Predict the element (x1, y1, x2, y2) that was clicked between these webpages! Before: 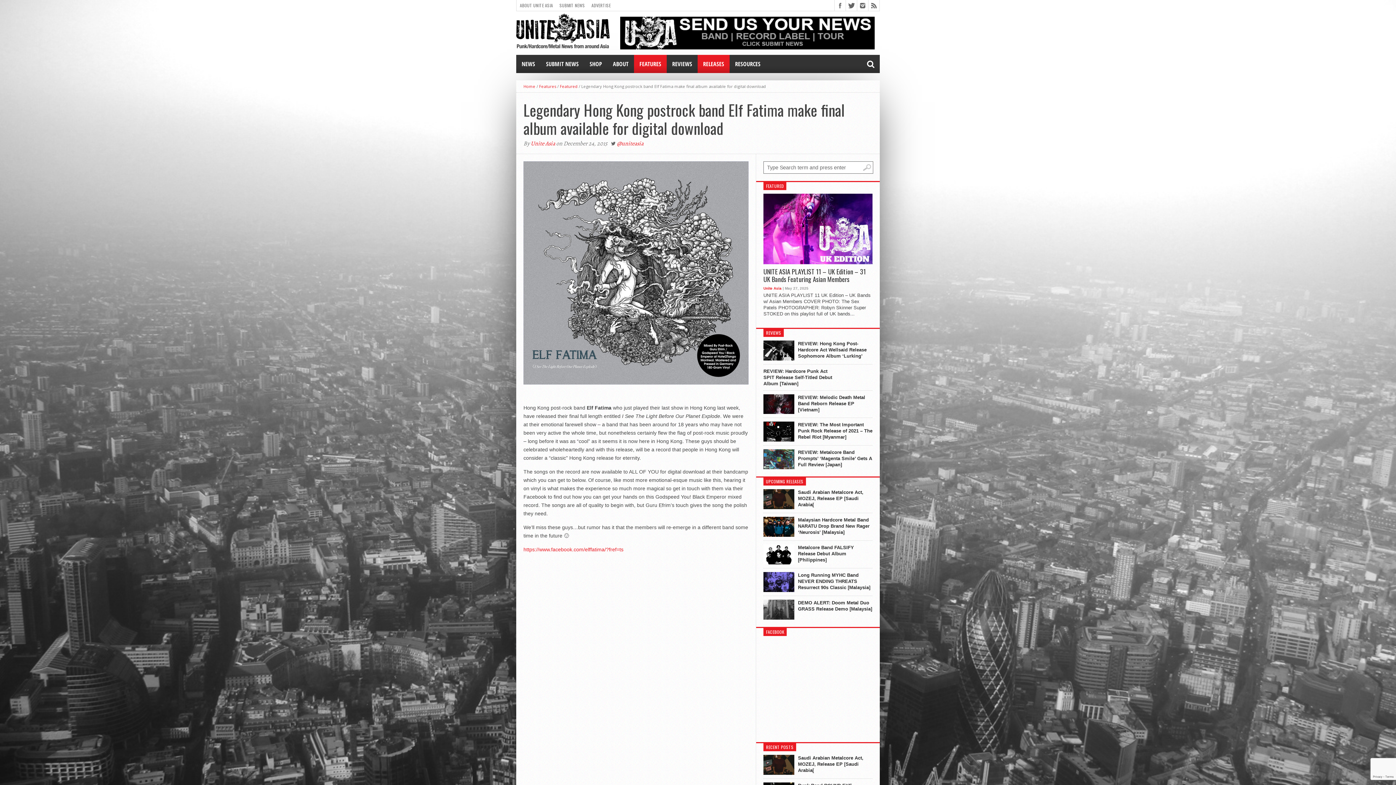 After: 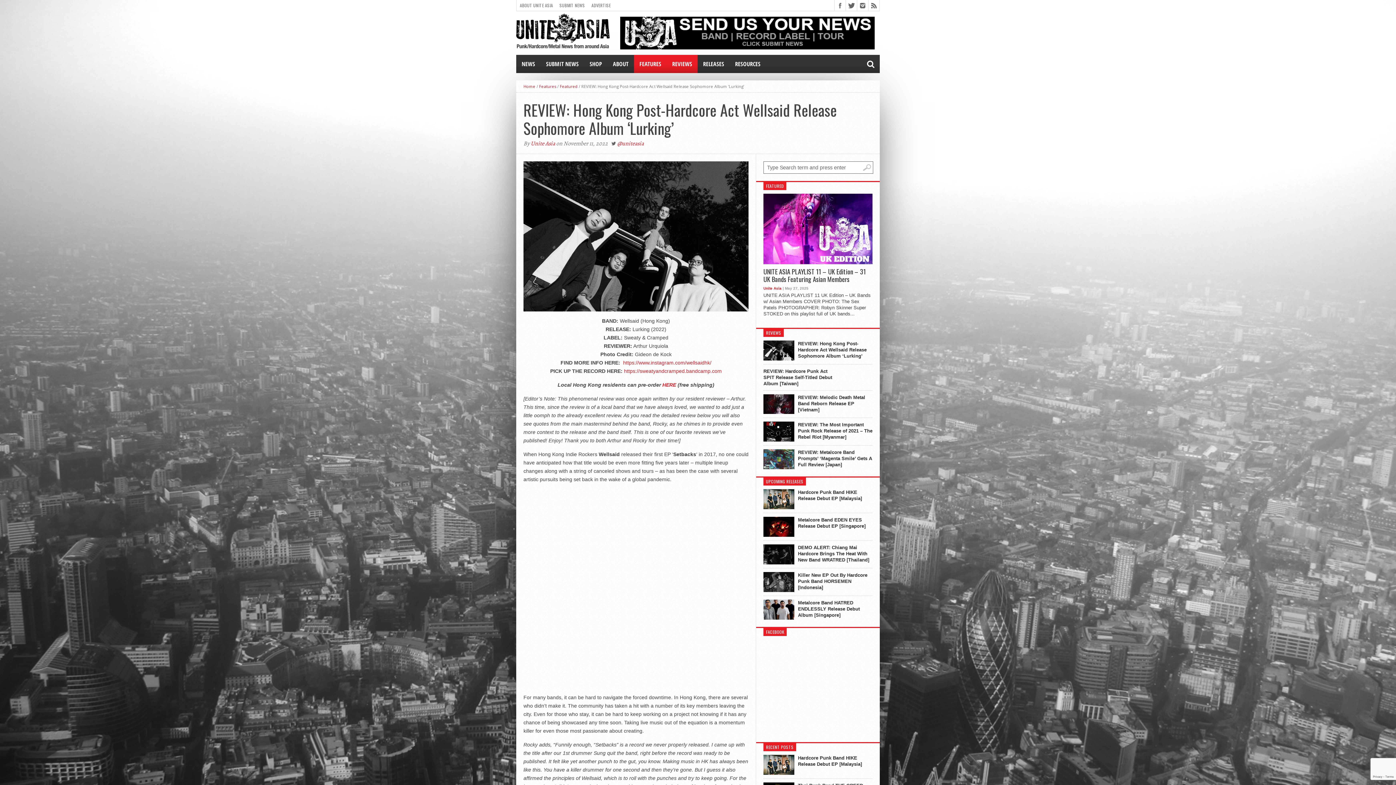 Action: label: REVIEW: Hong Kong Post-Hardcore Act Wellsaid Release Sophomore Album ‘Lurking’ bbox: (798, 340, 872, 359)